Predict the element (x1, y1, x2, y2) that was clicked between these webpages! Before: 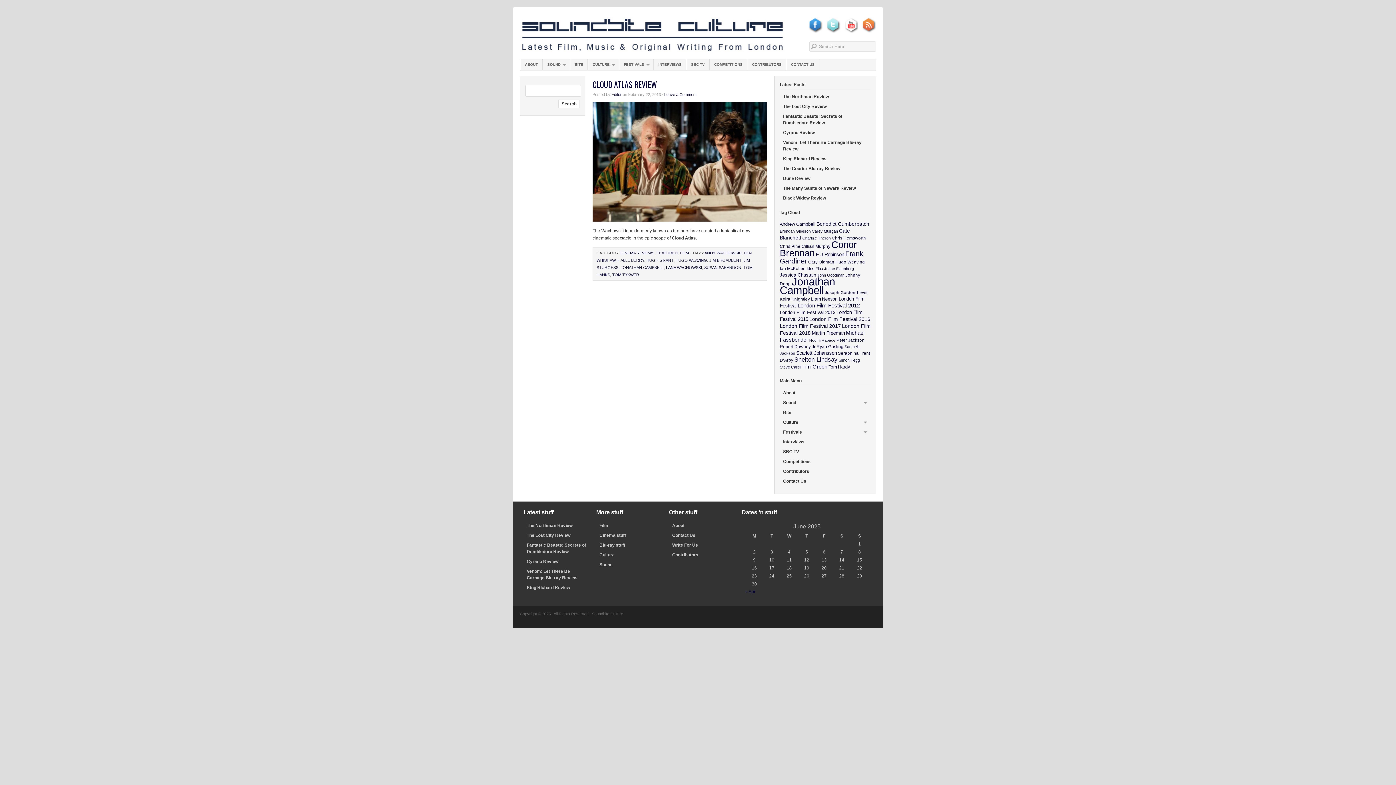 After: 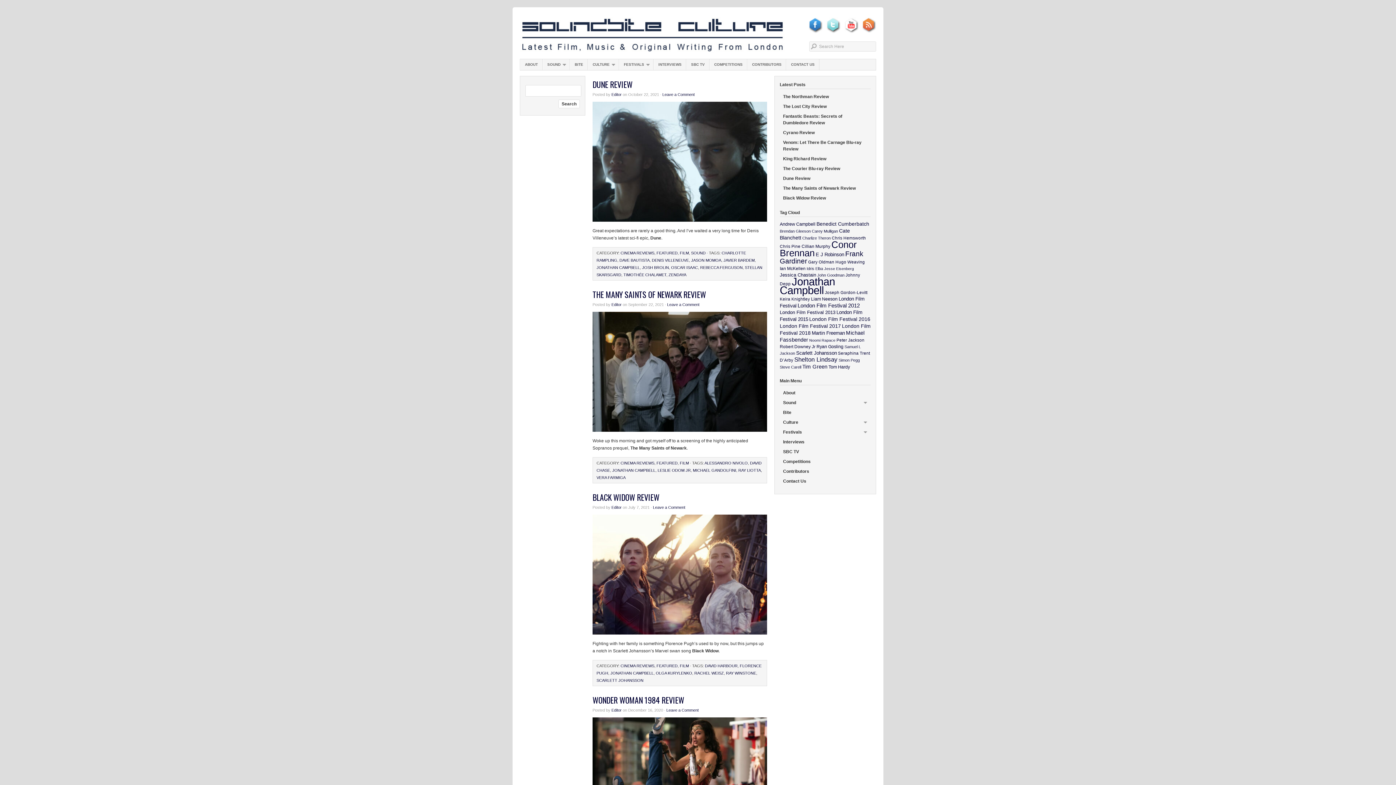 Action: bbox: (780, 275, 835, 296) label: Jonathan Campbell (401 items)